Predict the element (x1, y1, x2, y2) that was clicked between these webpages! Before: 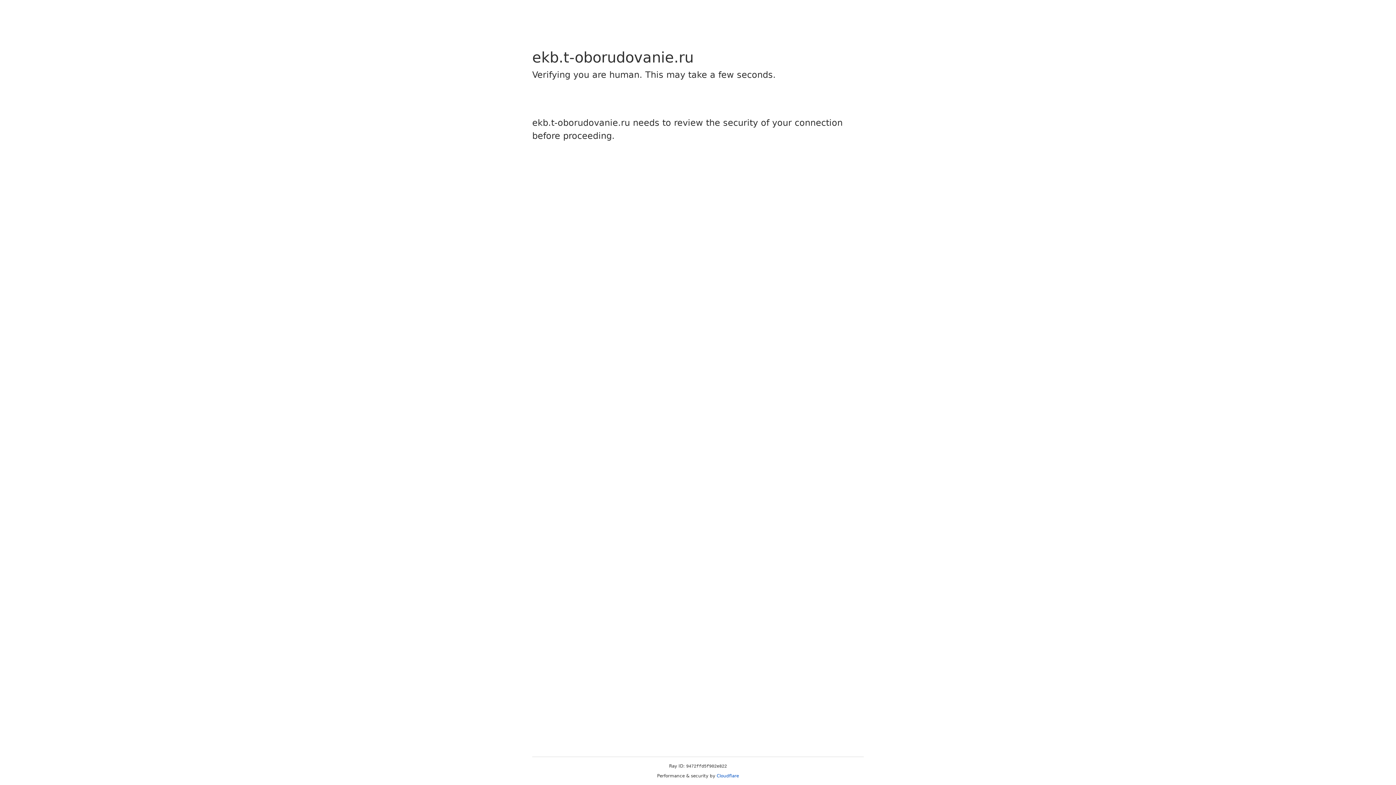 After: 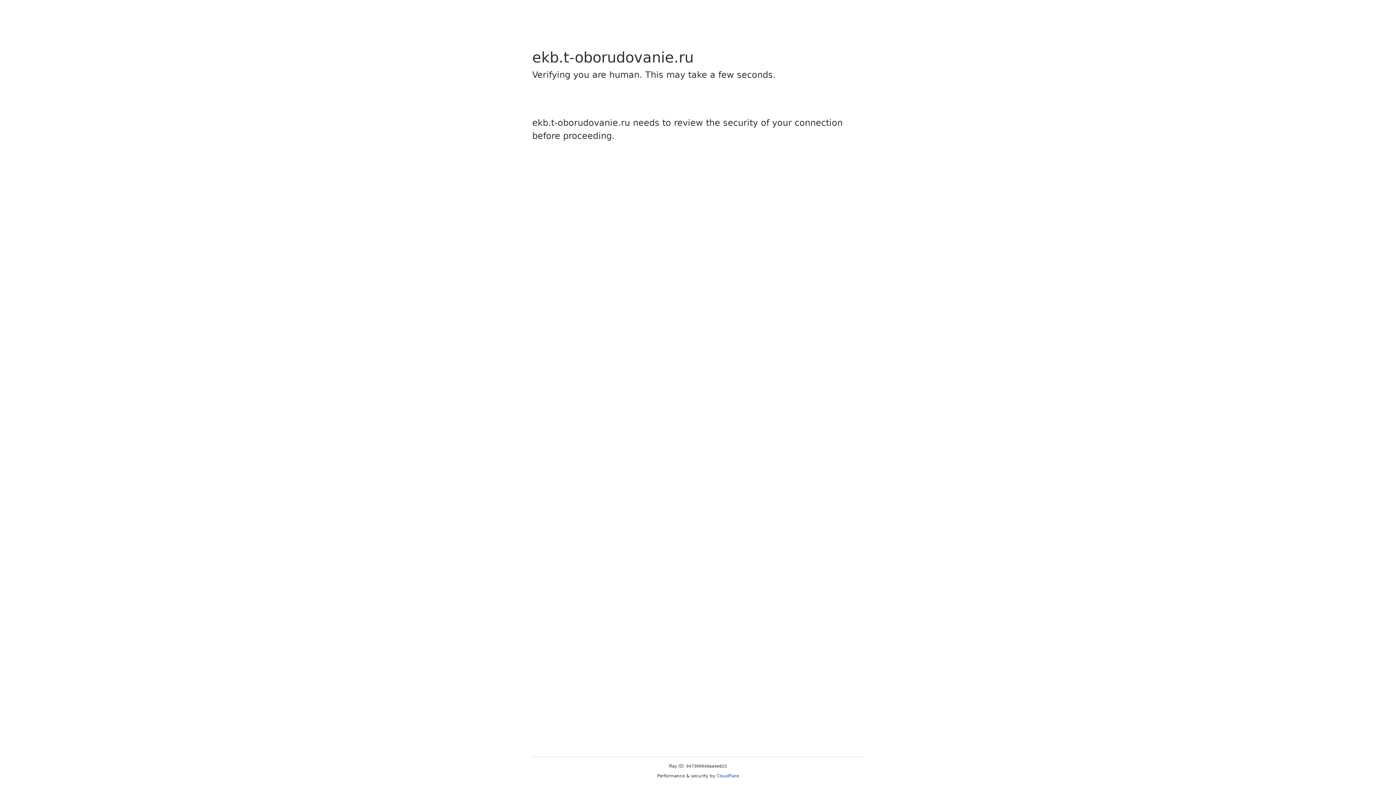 Action: label: Cloudflare bbox: (716, 773, 739, 778)